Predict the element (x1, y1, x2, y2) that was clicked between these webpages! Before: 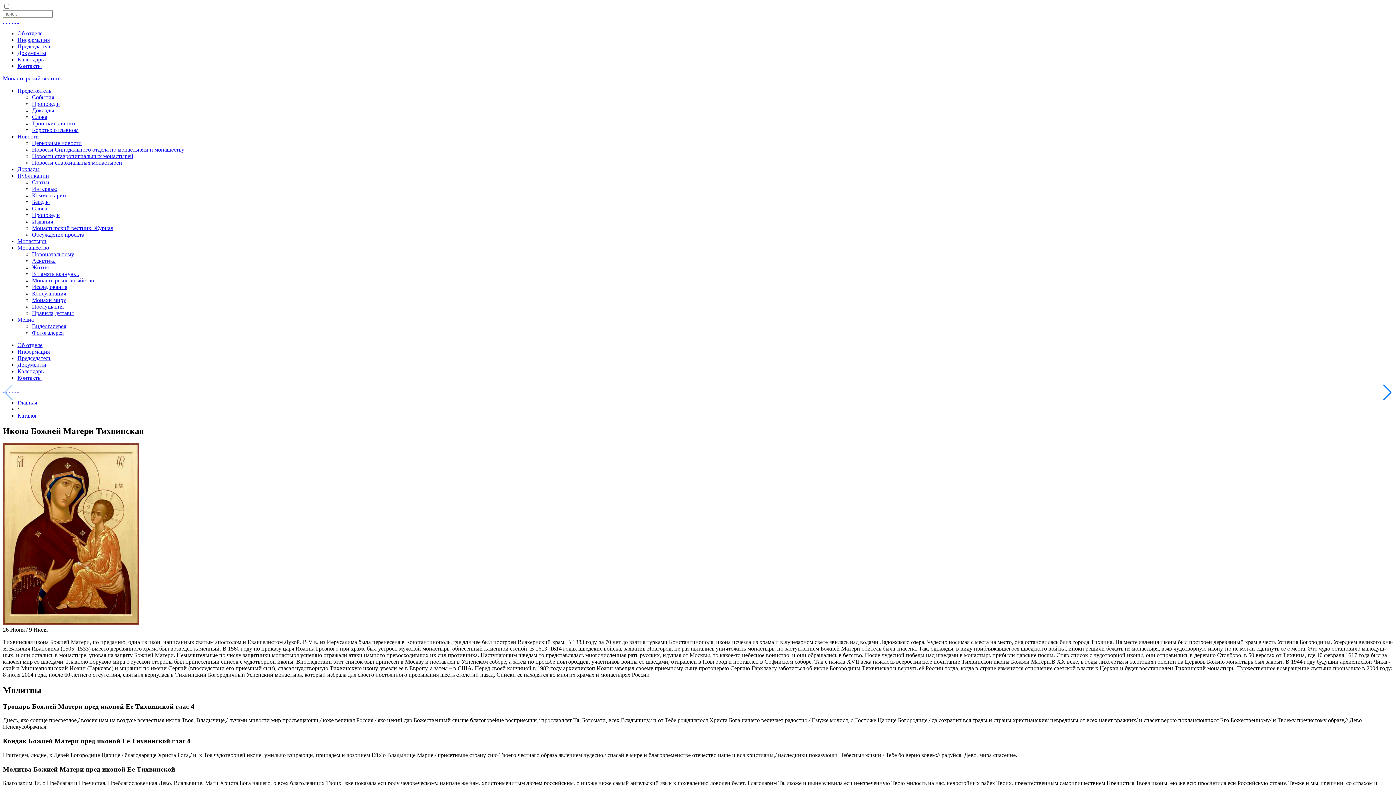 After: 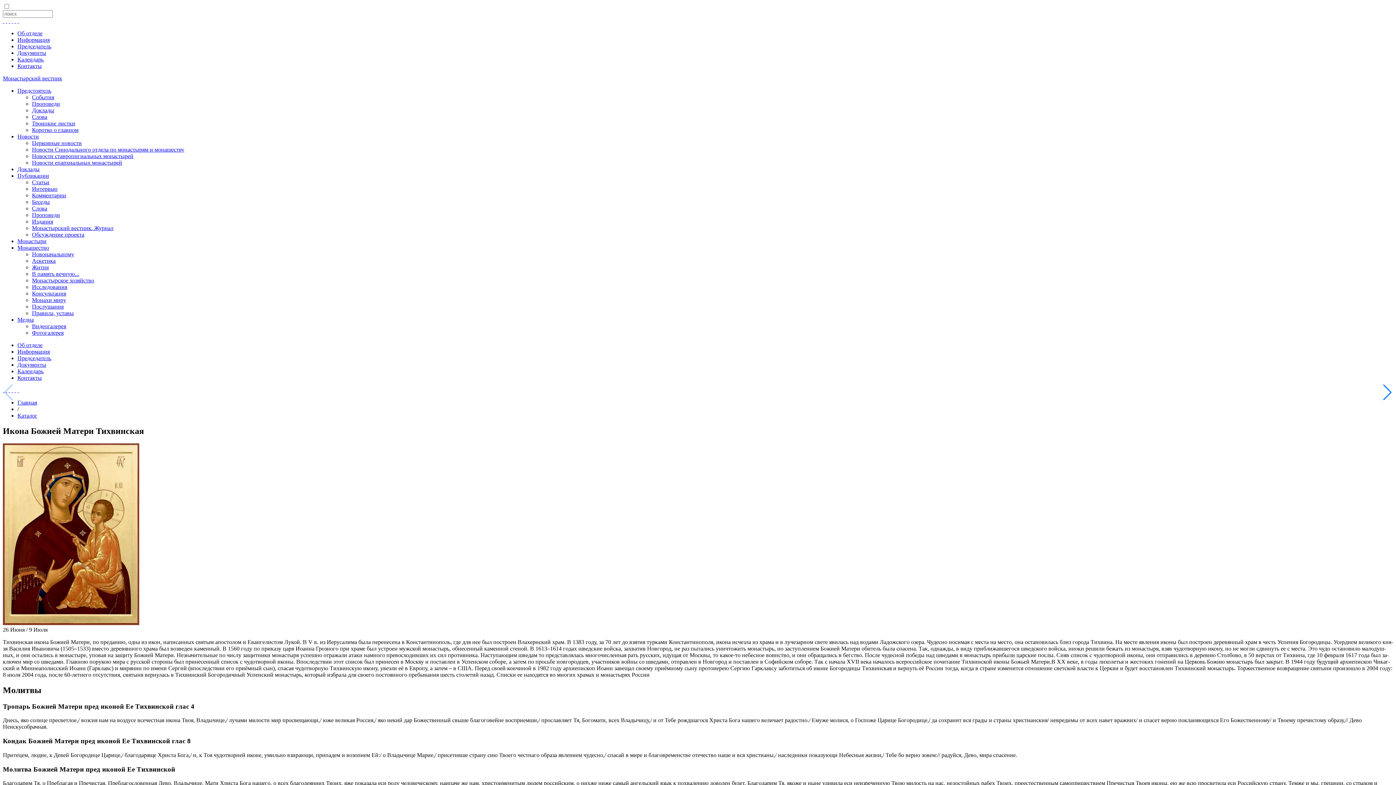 Action: bbox: (14, 17, 16, 24) label:  